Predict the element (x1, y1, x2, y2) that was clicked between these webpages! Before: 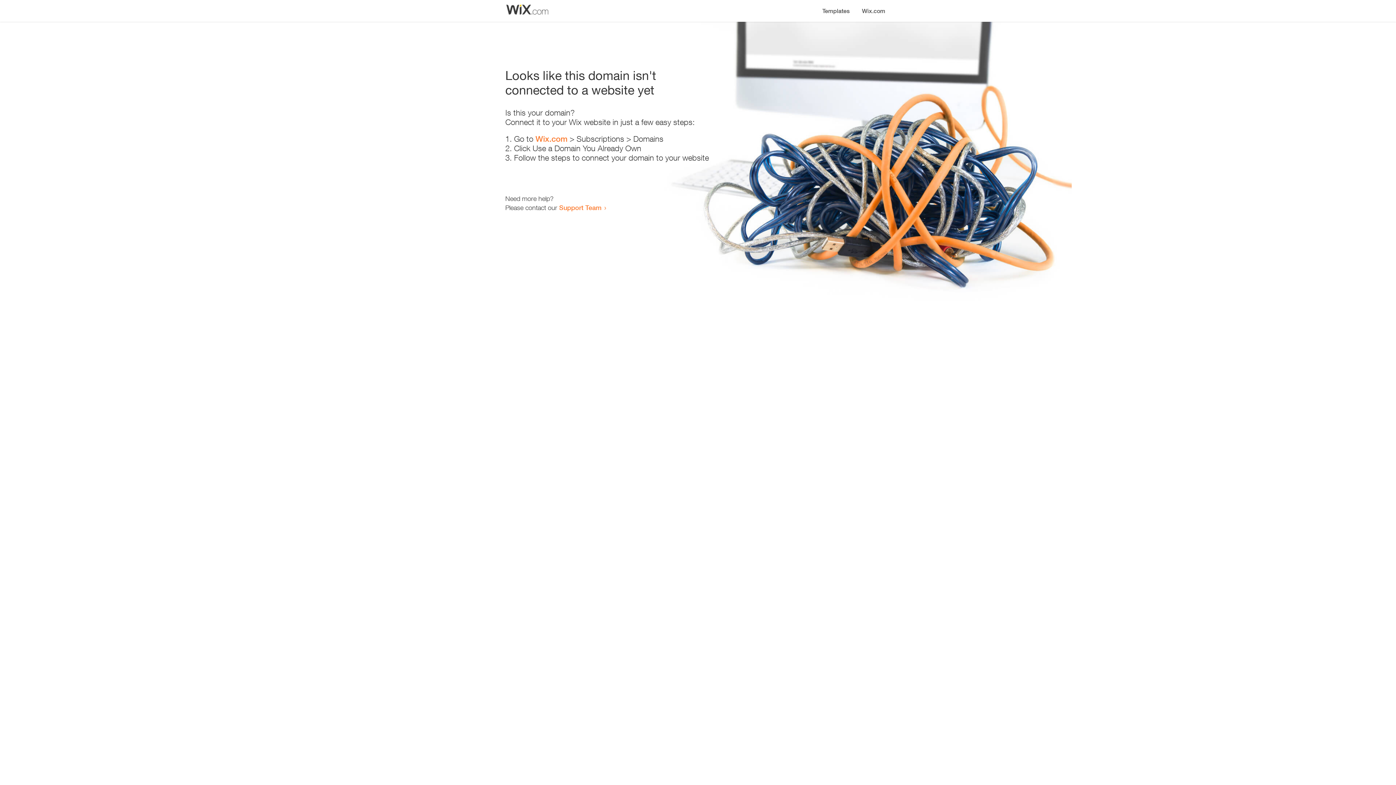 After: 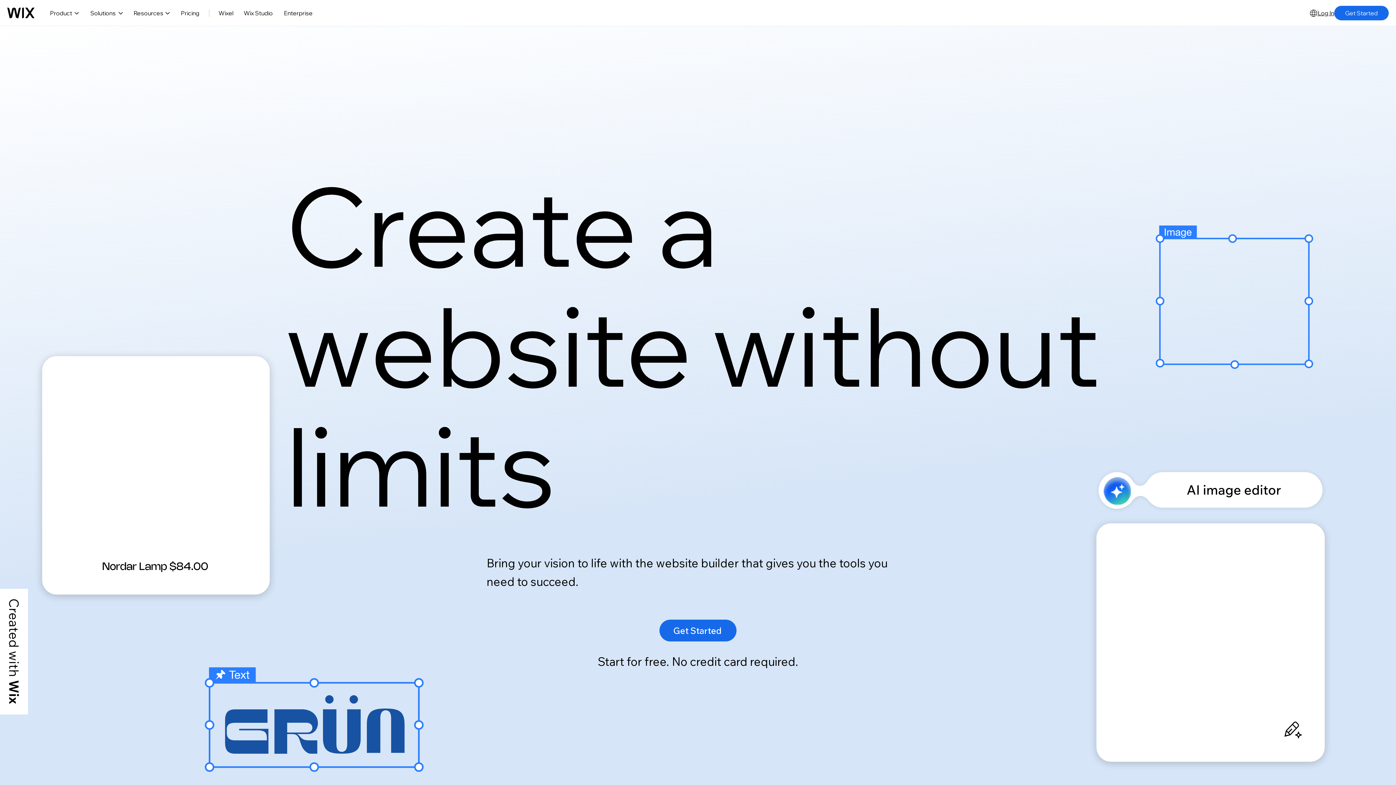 Action: label: Wix.com bbox: (856, 0, 890, 14)